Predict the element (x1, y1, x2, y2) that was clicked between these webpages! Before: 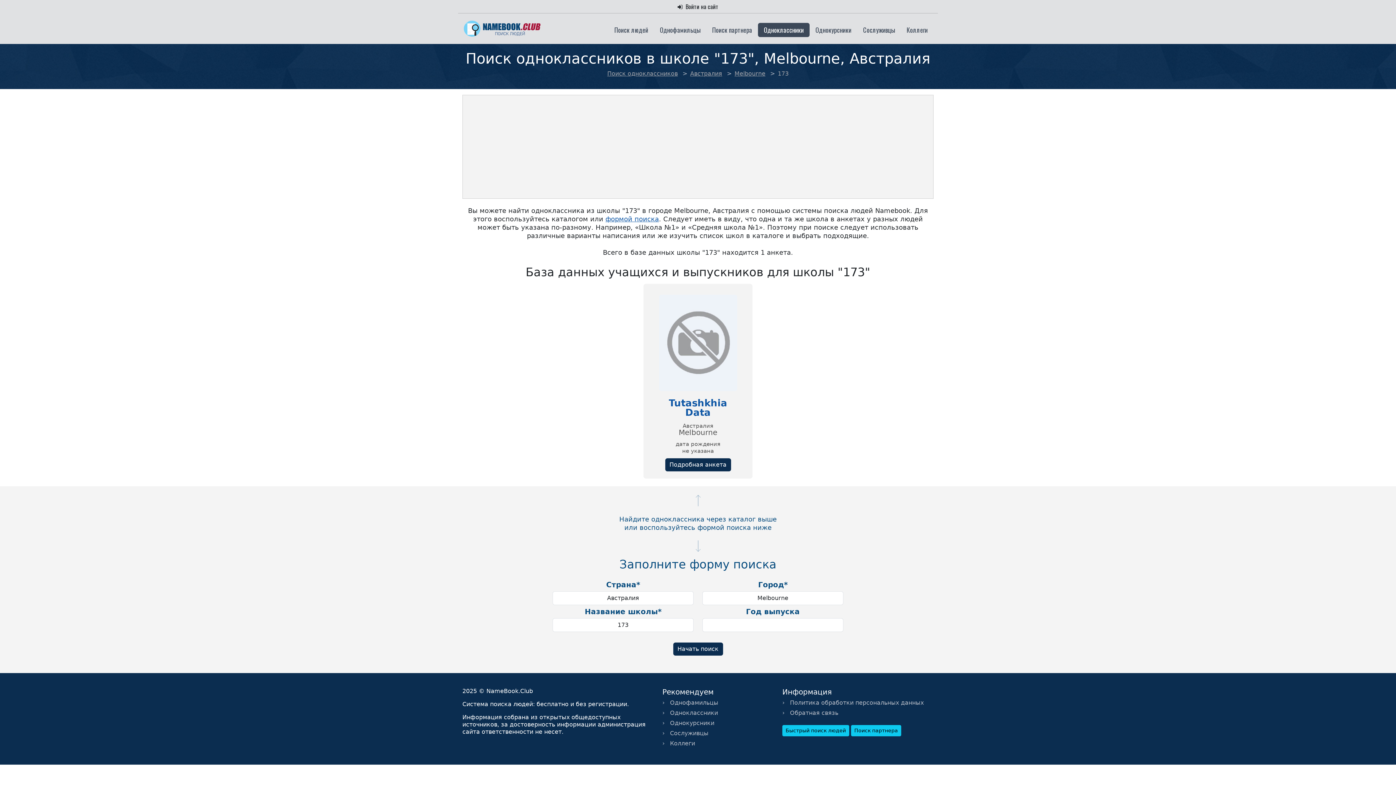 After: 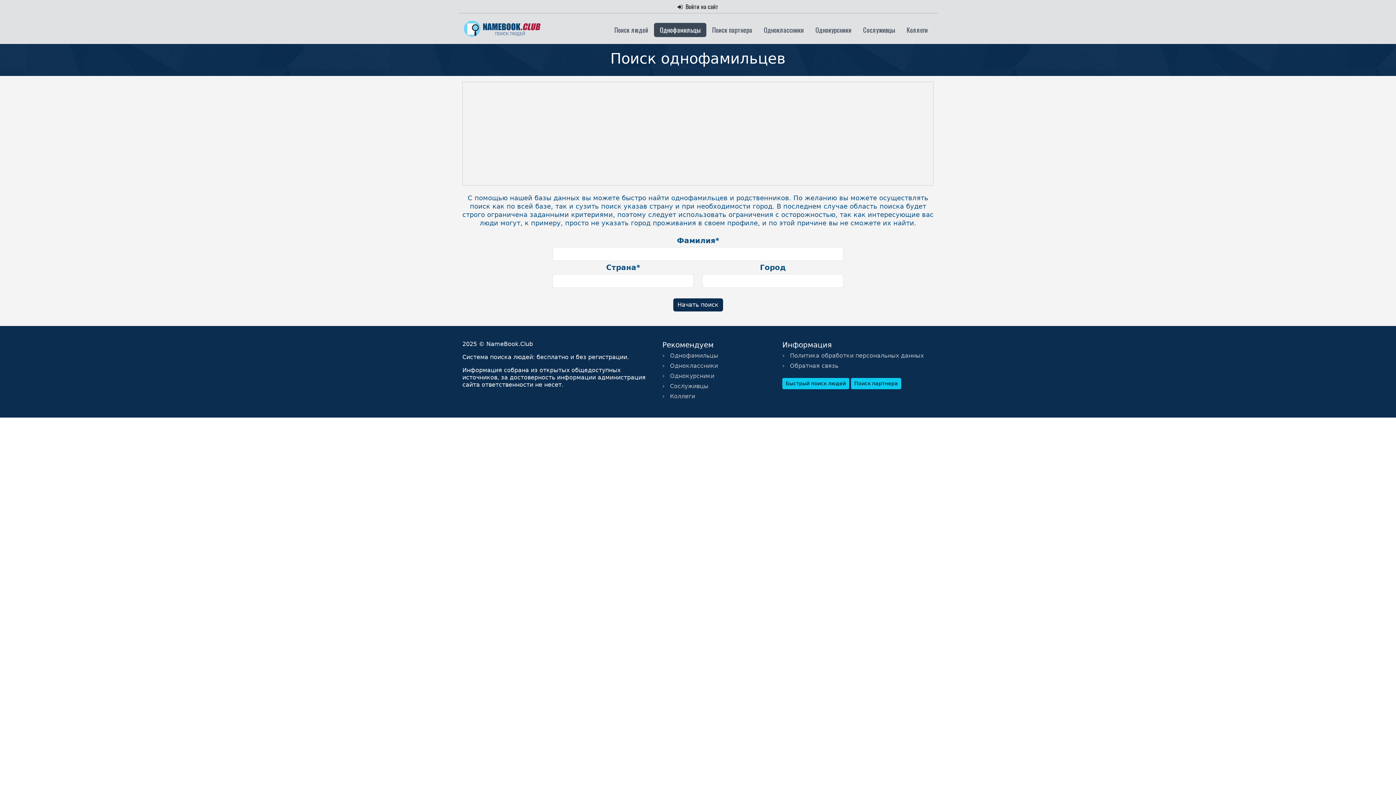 Action: bbox: (654, 22, 706, 37) label: Однофамильцы